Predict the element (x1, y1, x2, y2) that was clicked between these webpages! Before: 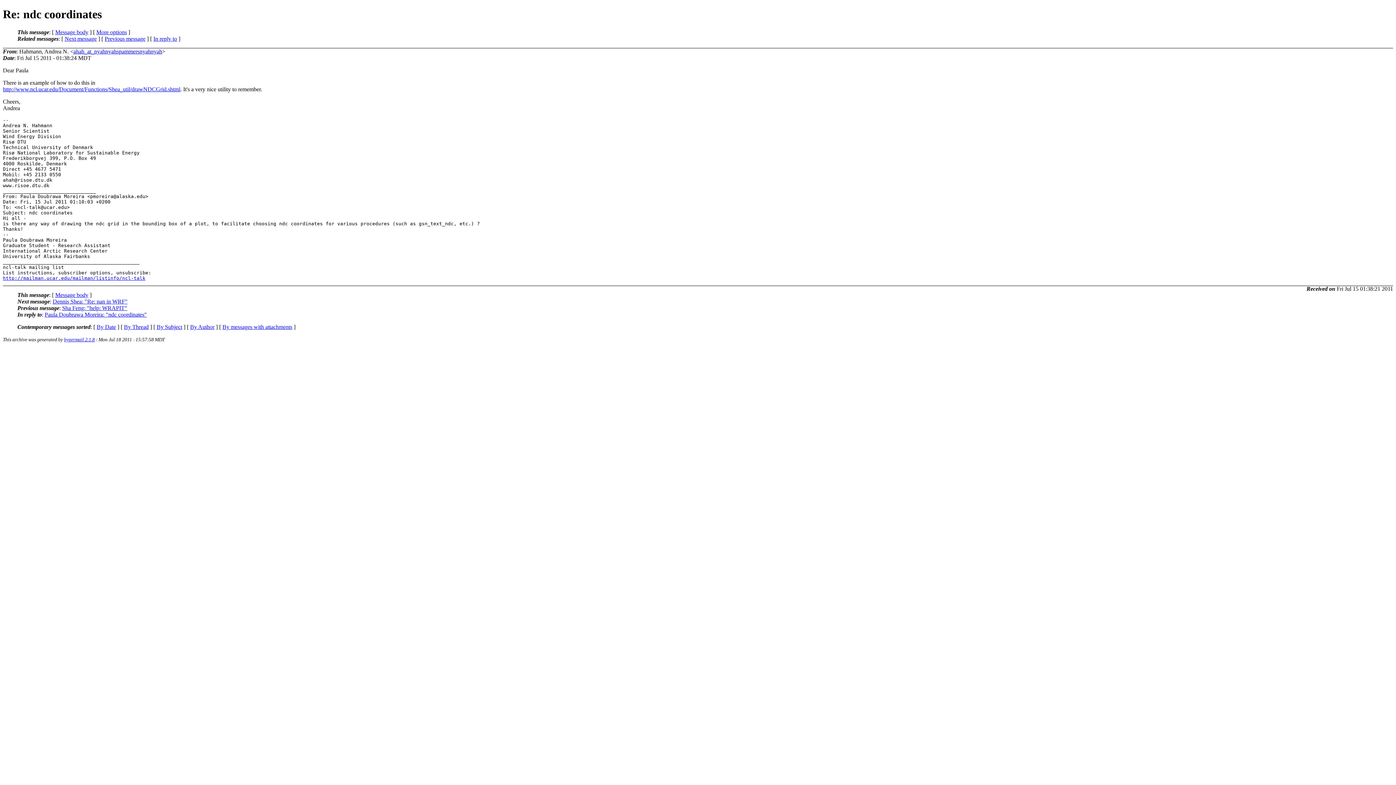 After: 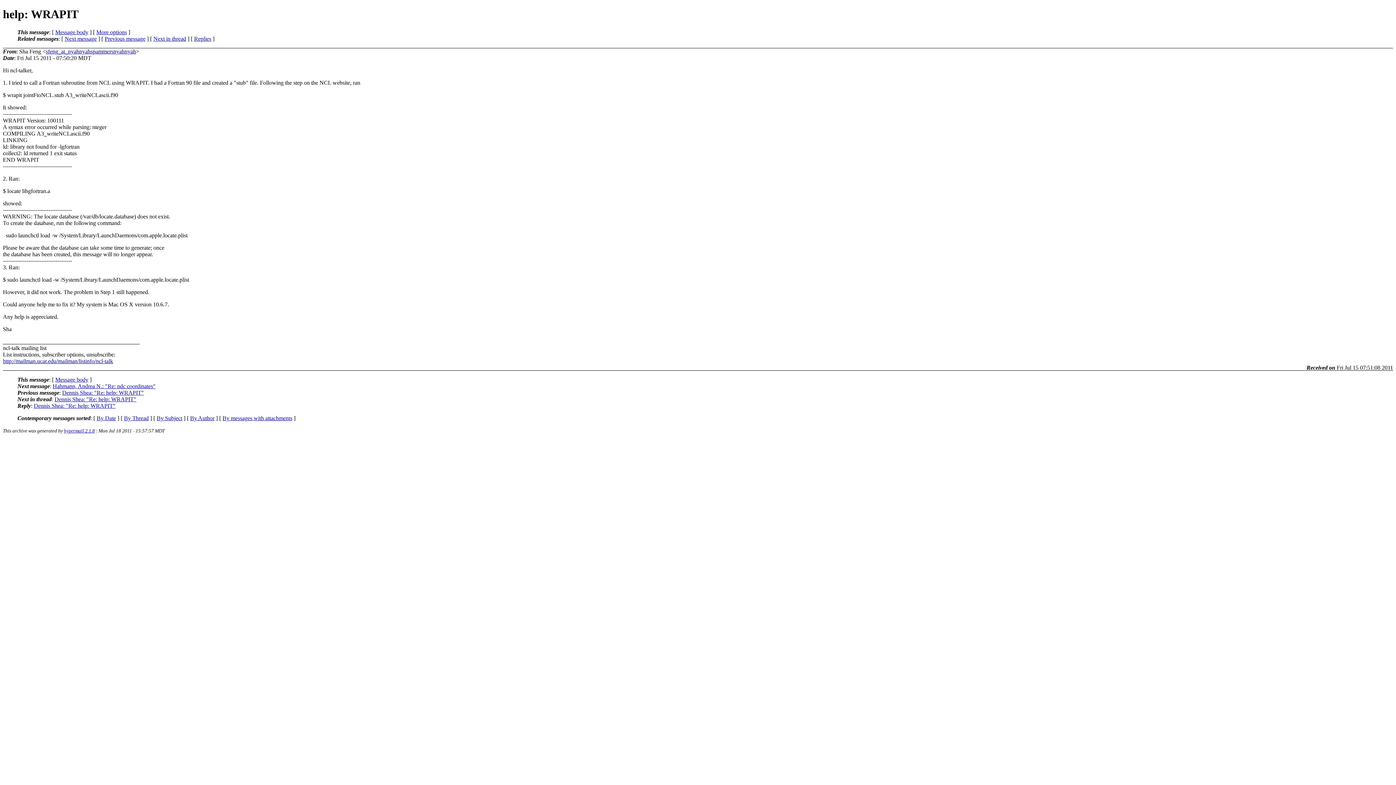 Action: bbox: (104, 35, 145, 41) label: Previous message